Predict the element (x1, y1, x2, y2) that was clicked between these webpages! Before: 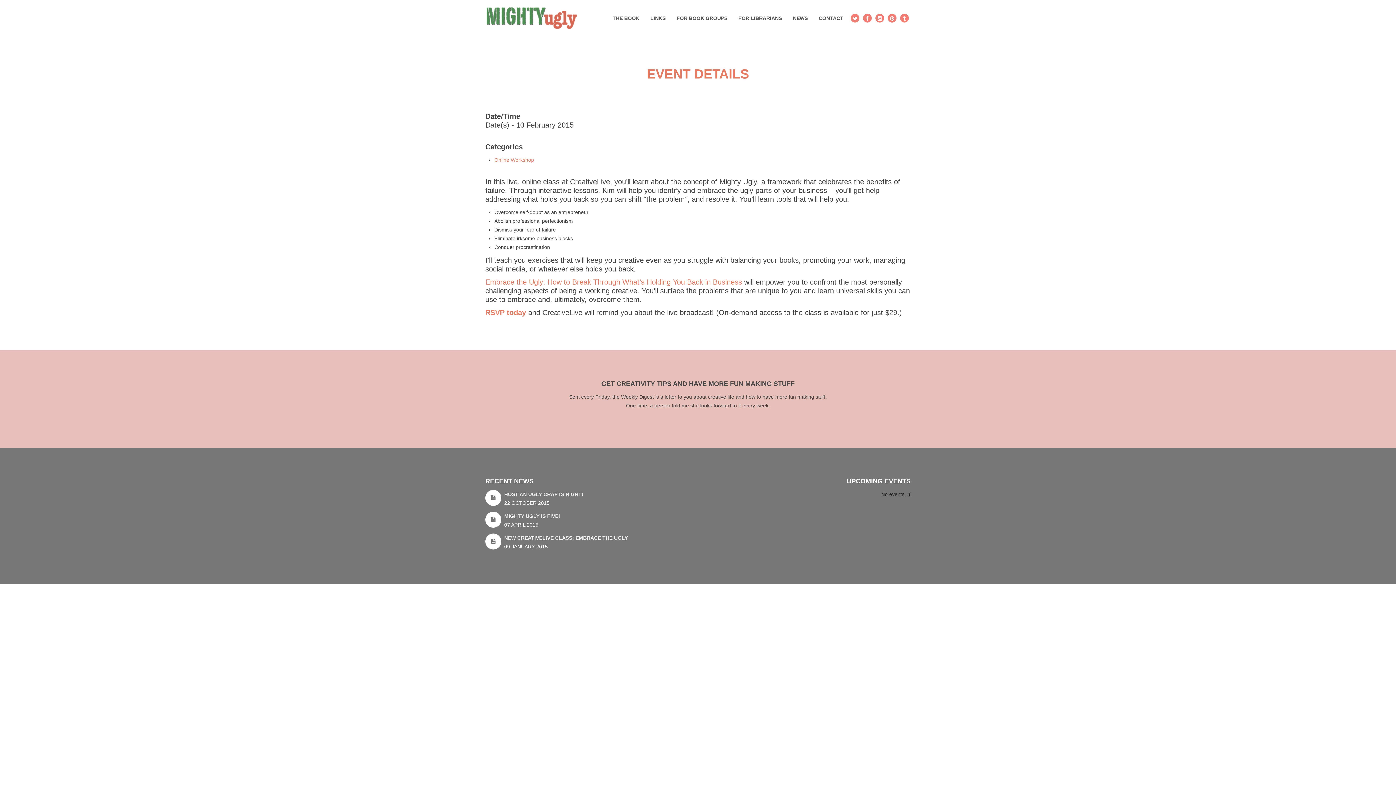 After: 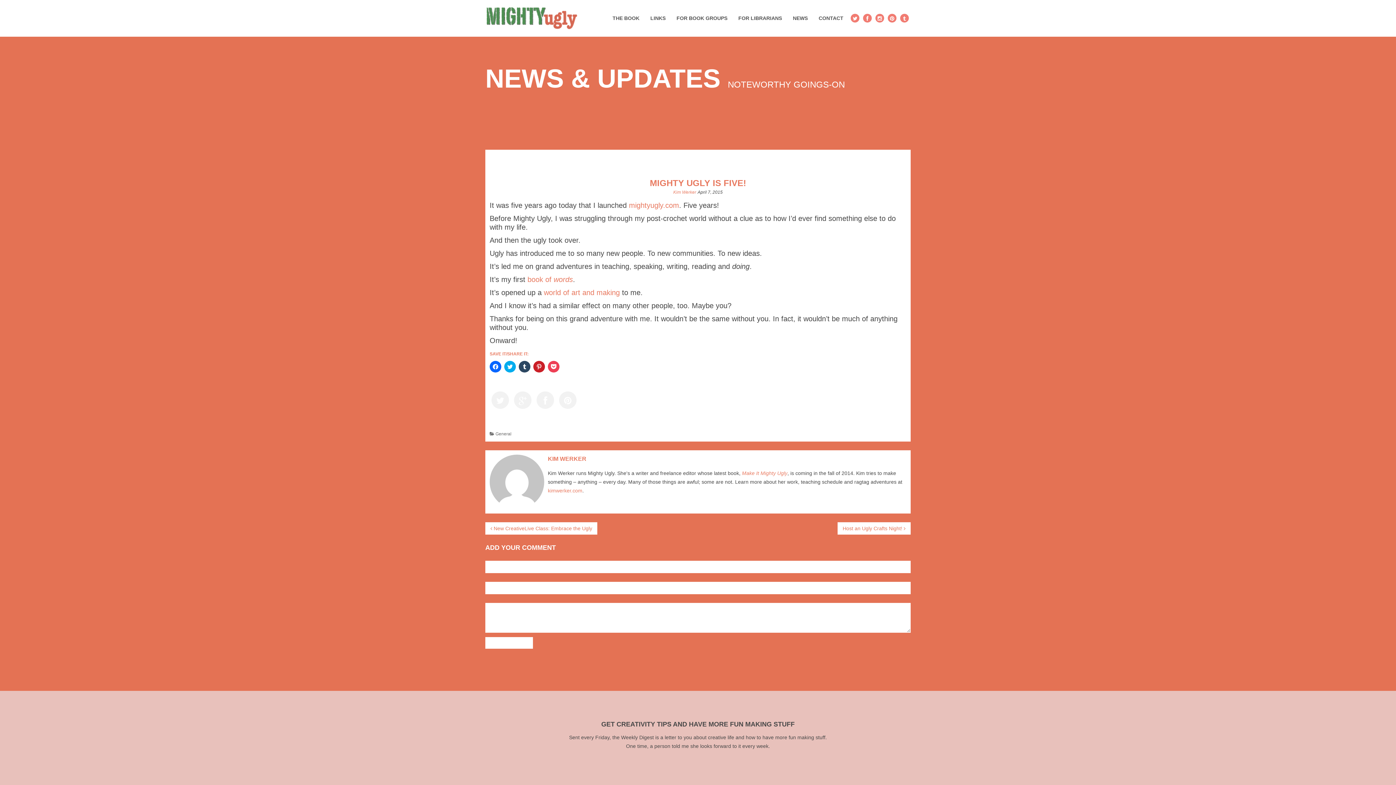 Action: bbox: (504, 513, 560, 519) label: MIGHTY UGLY IS FIVE!